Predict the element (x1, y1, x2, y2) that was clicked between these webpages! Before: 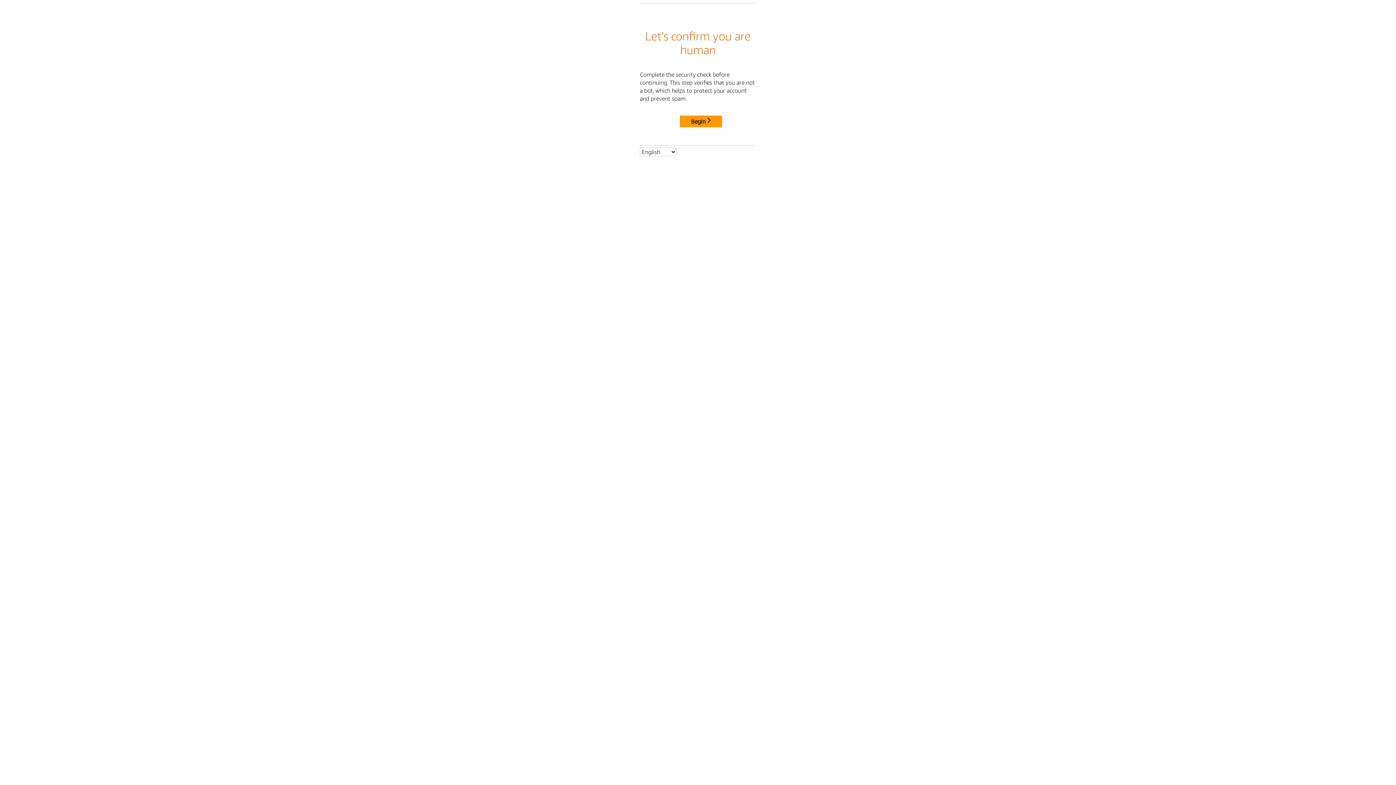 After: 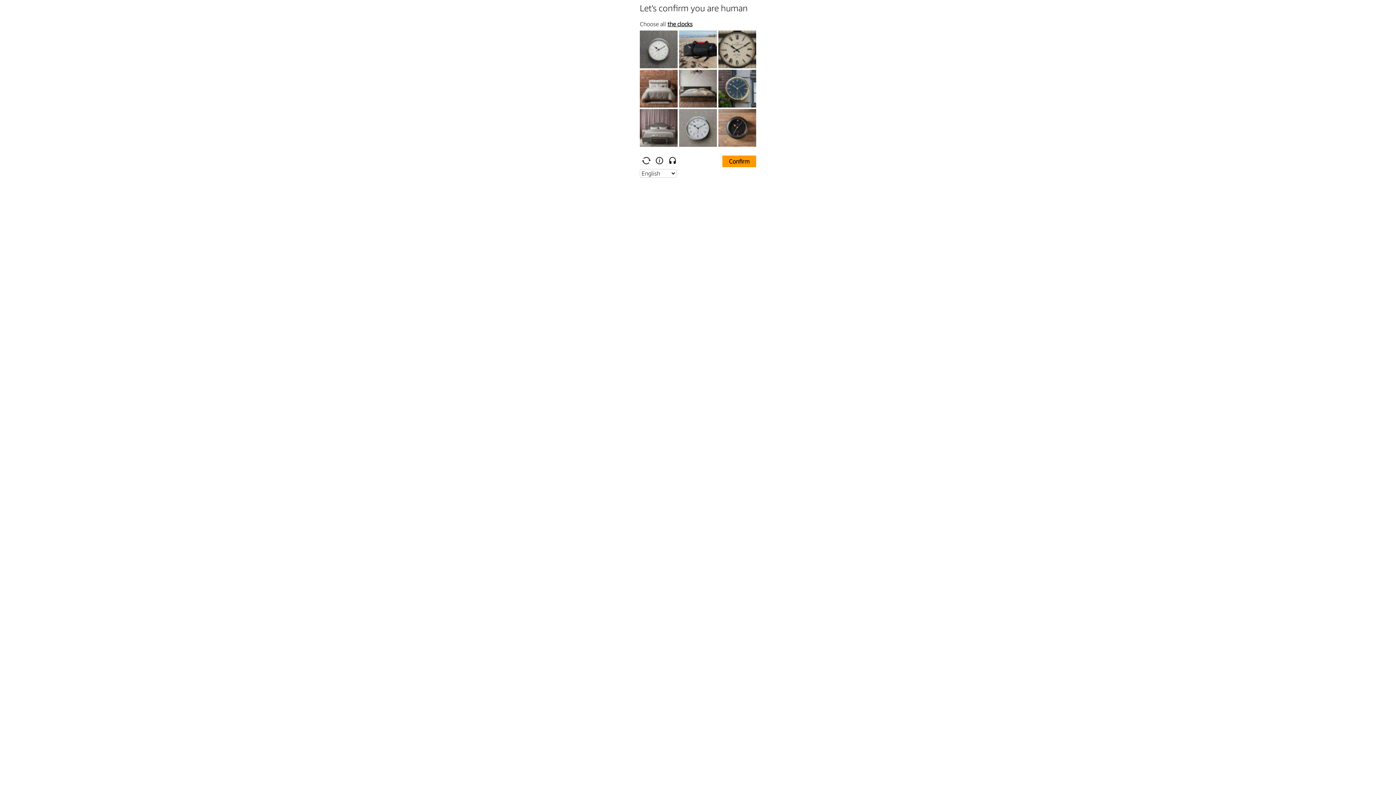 Action: label: Begin bbox: (680, 115, 722, 127)